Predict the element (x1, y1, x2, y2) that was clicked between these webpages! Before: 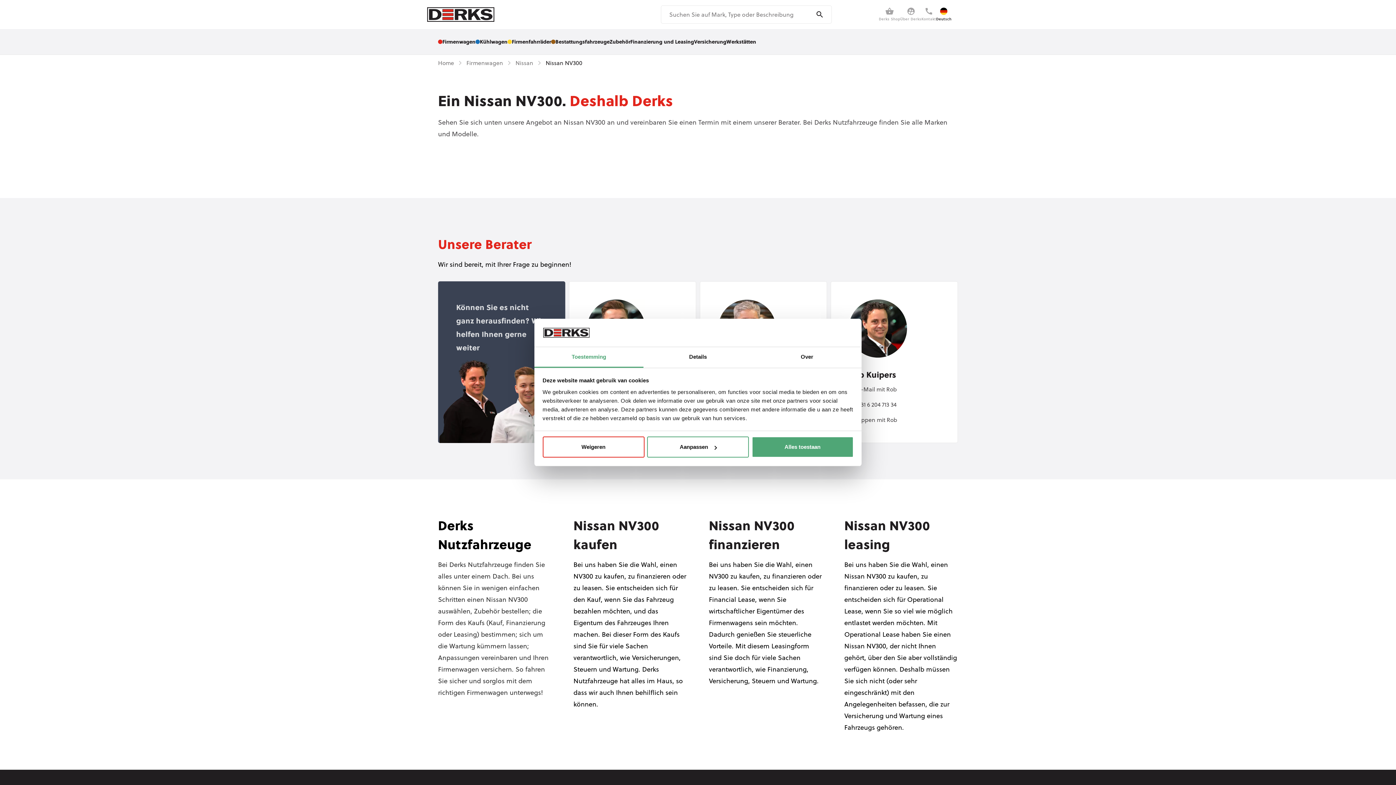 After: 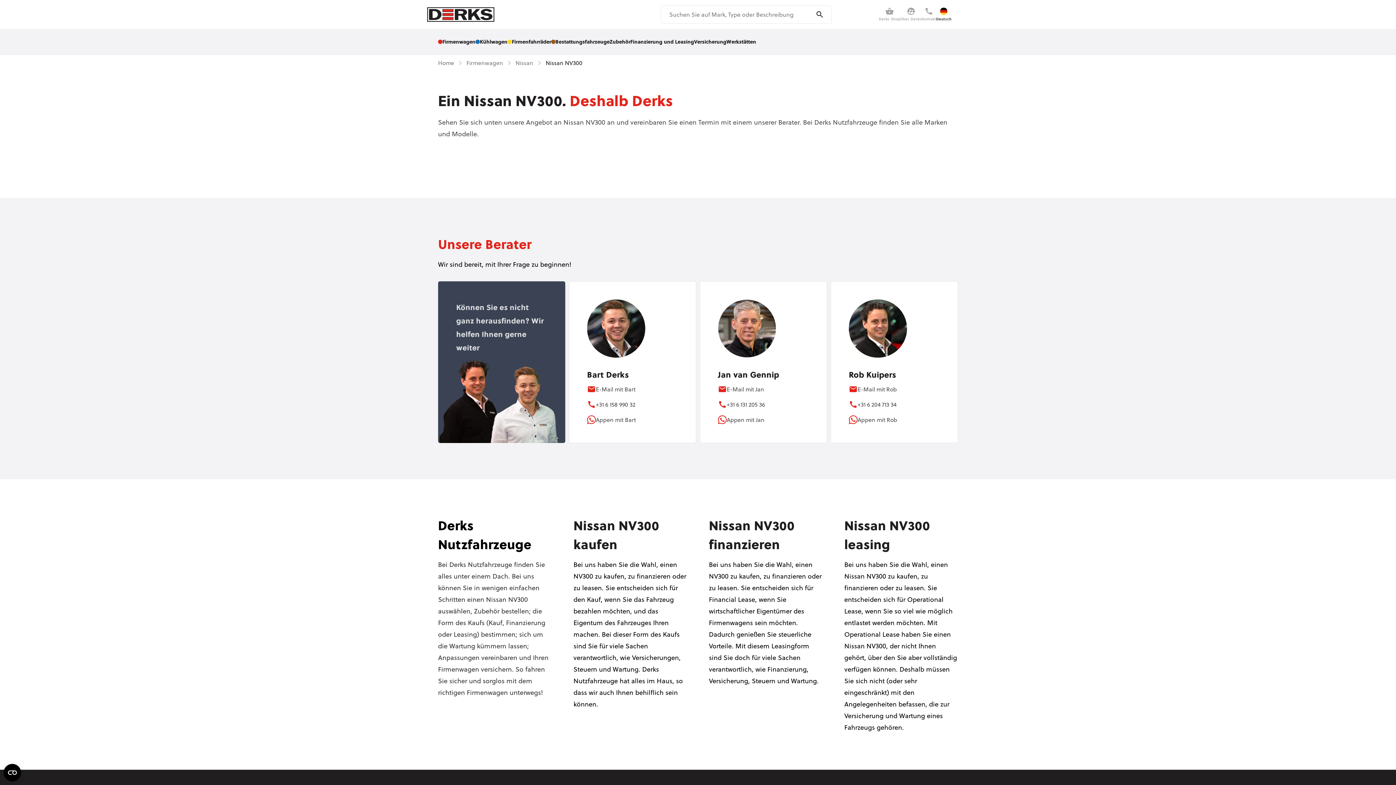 Action: label: Alles toestaan bbox: (751, 436, 853, 457)